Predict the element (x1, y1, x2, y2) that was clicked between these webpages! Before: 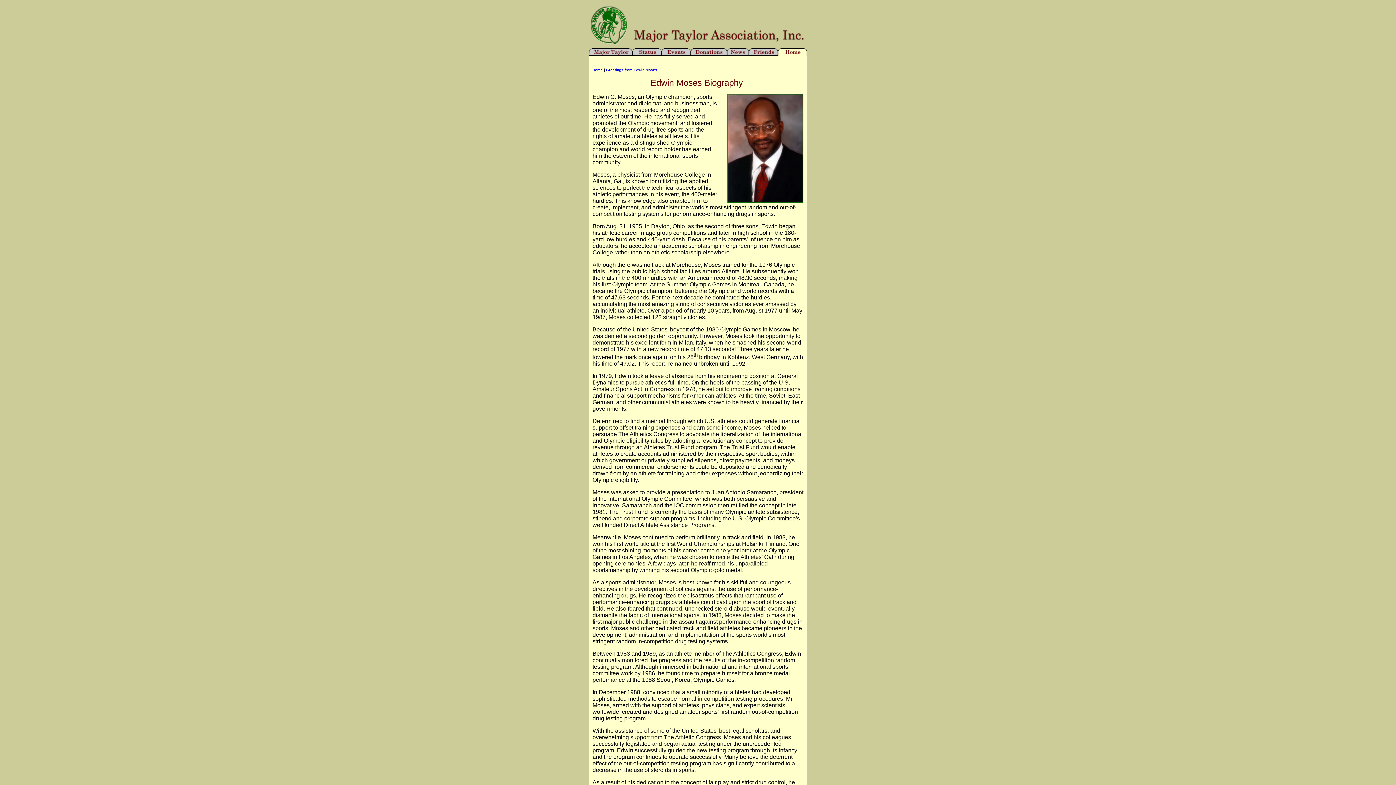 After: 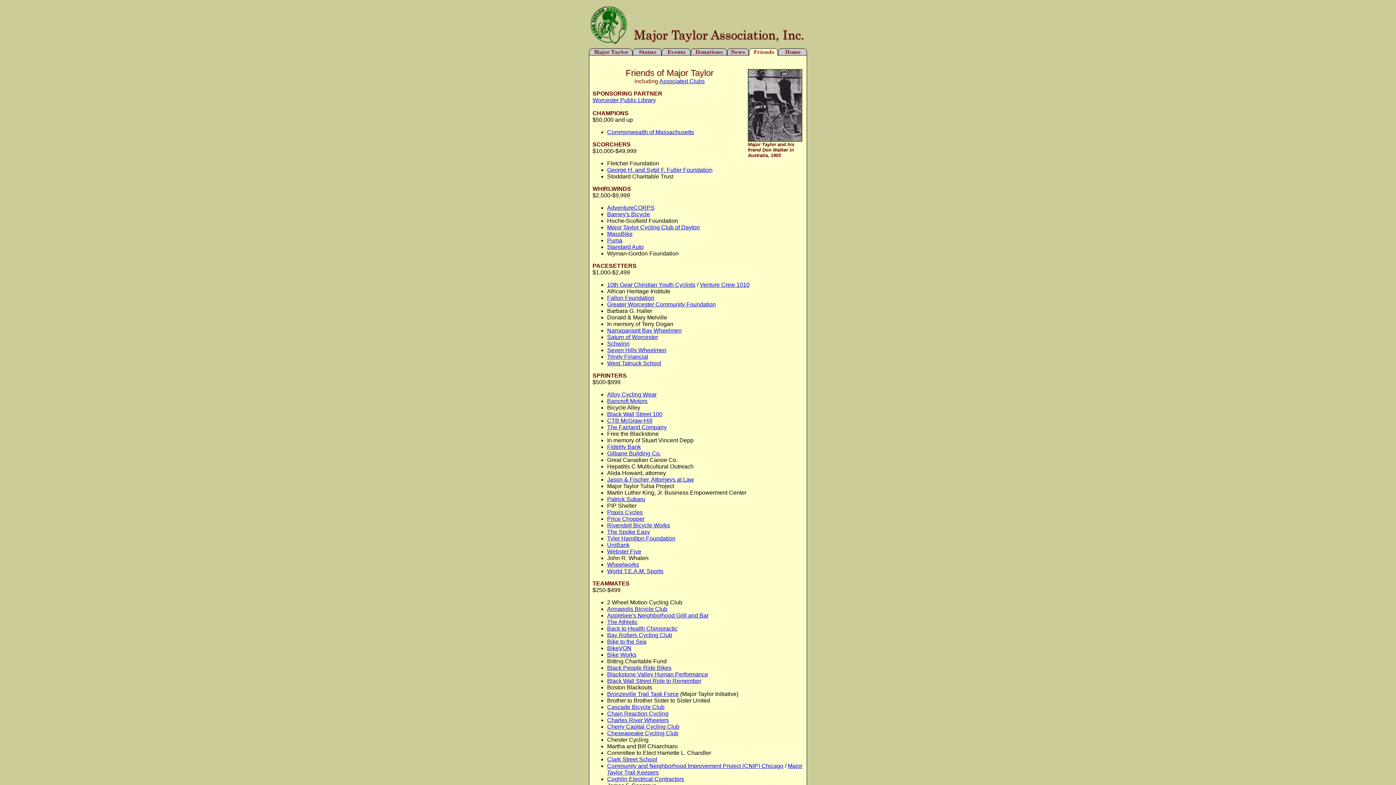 Action: bbox: (749, 50, 778, 56)